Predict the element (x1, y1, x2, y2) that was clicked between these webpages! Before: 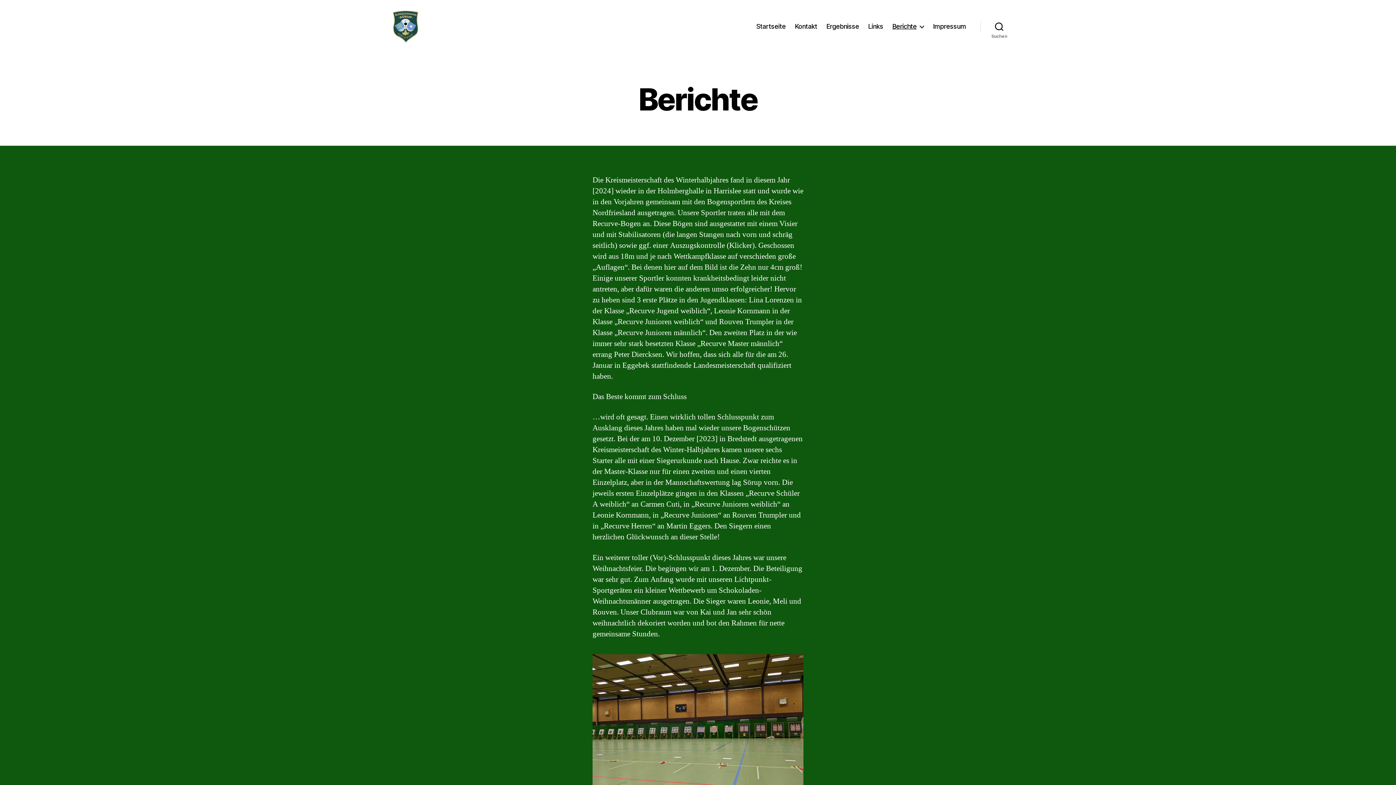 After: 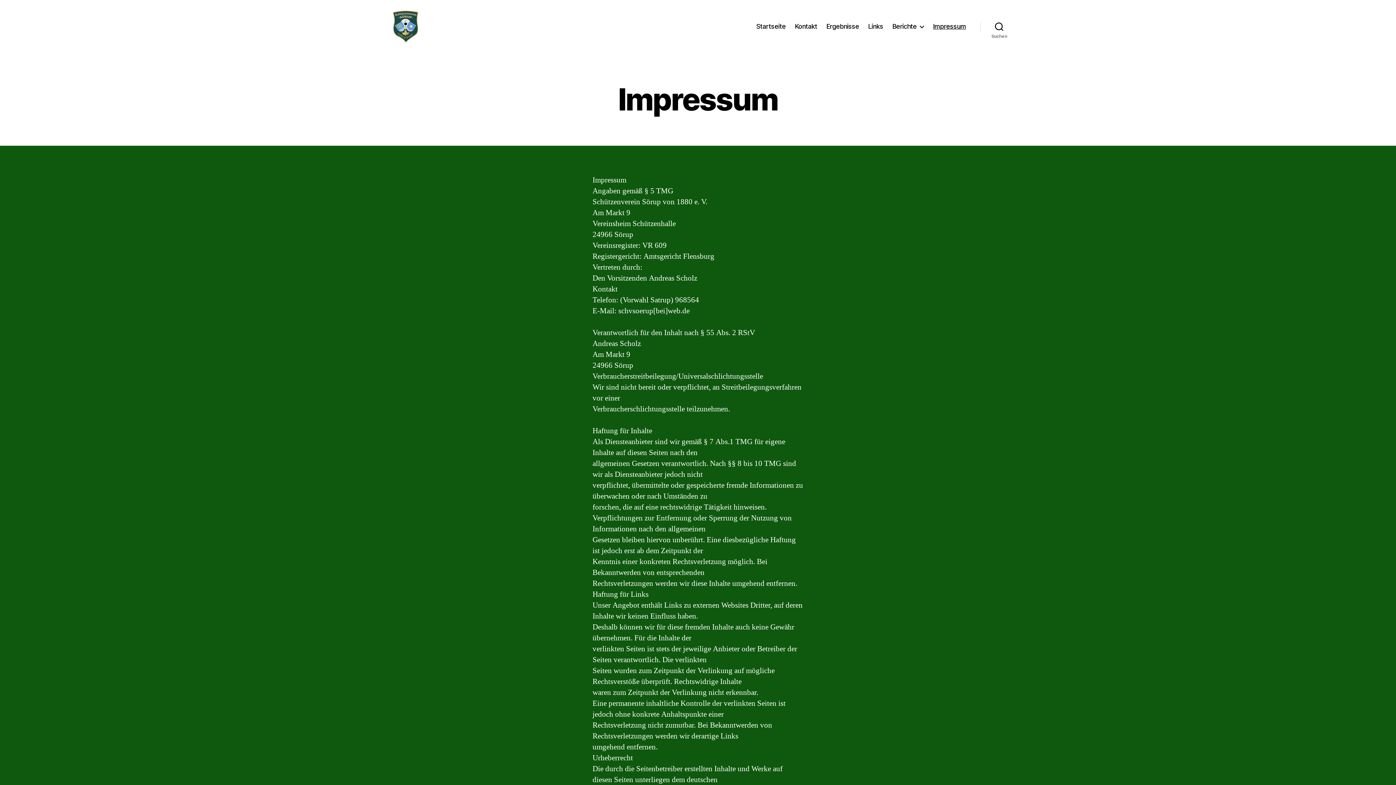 Action: bbox: (933, 22, 966, 30) label: Impressum